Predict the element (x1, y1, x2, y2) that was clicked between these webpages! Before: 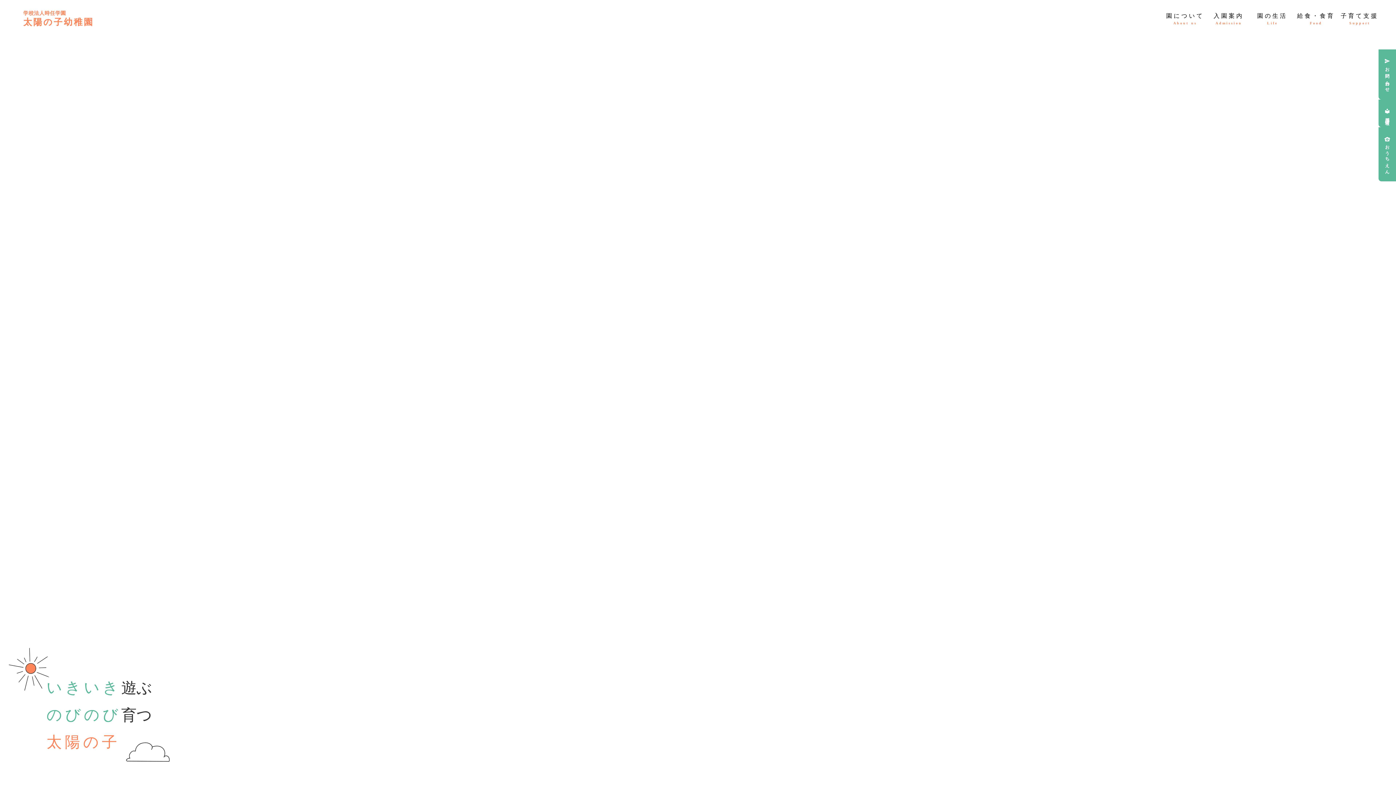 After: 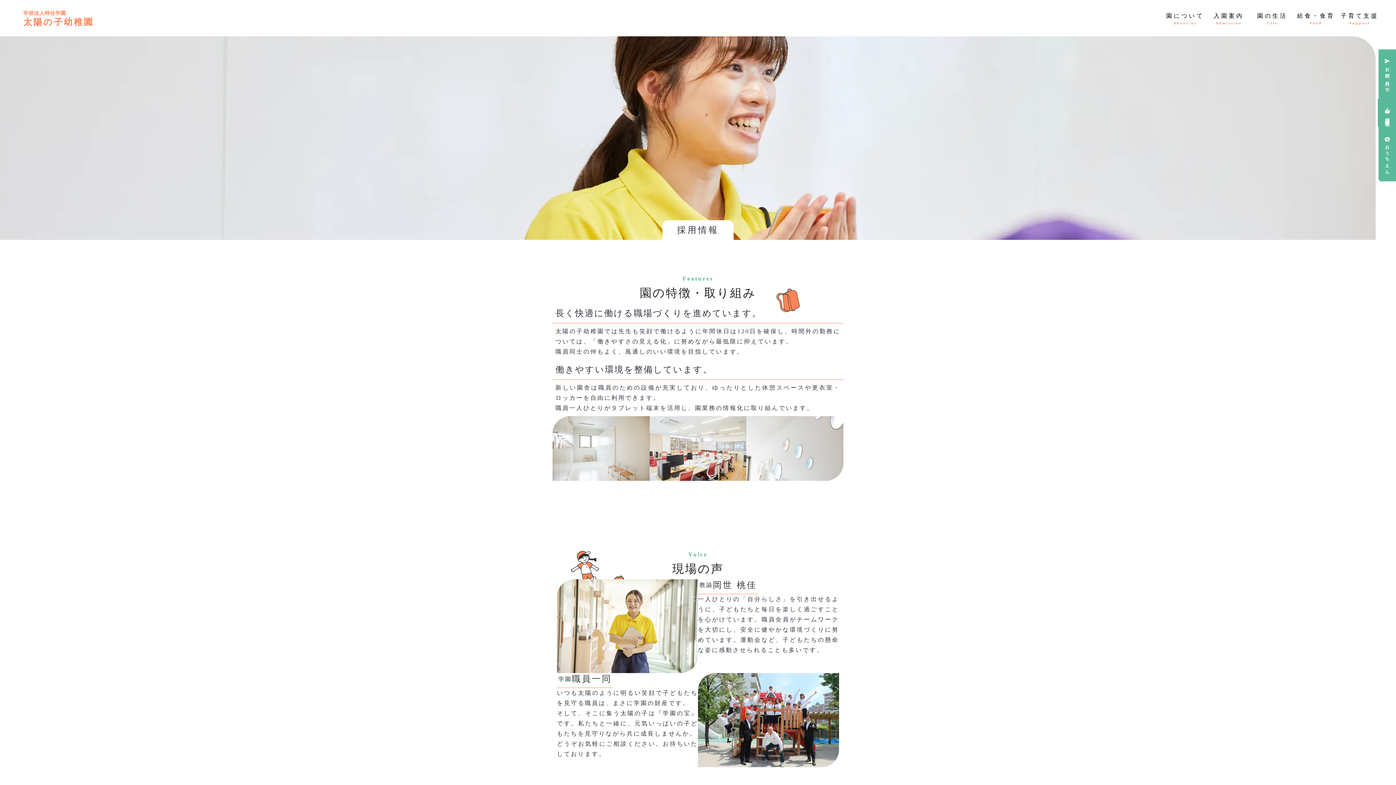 Action: label: local_library

採用情報 bbox: (1378, 99, 1396, 127)